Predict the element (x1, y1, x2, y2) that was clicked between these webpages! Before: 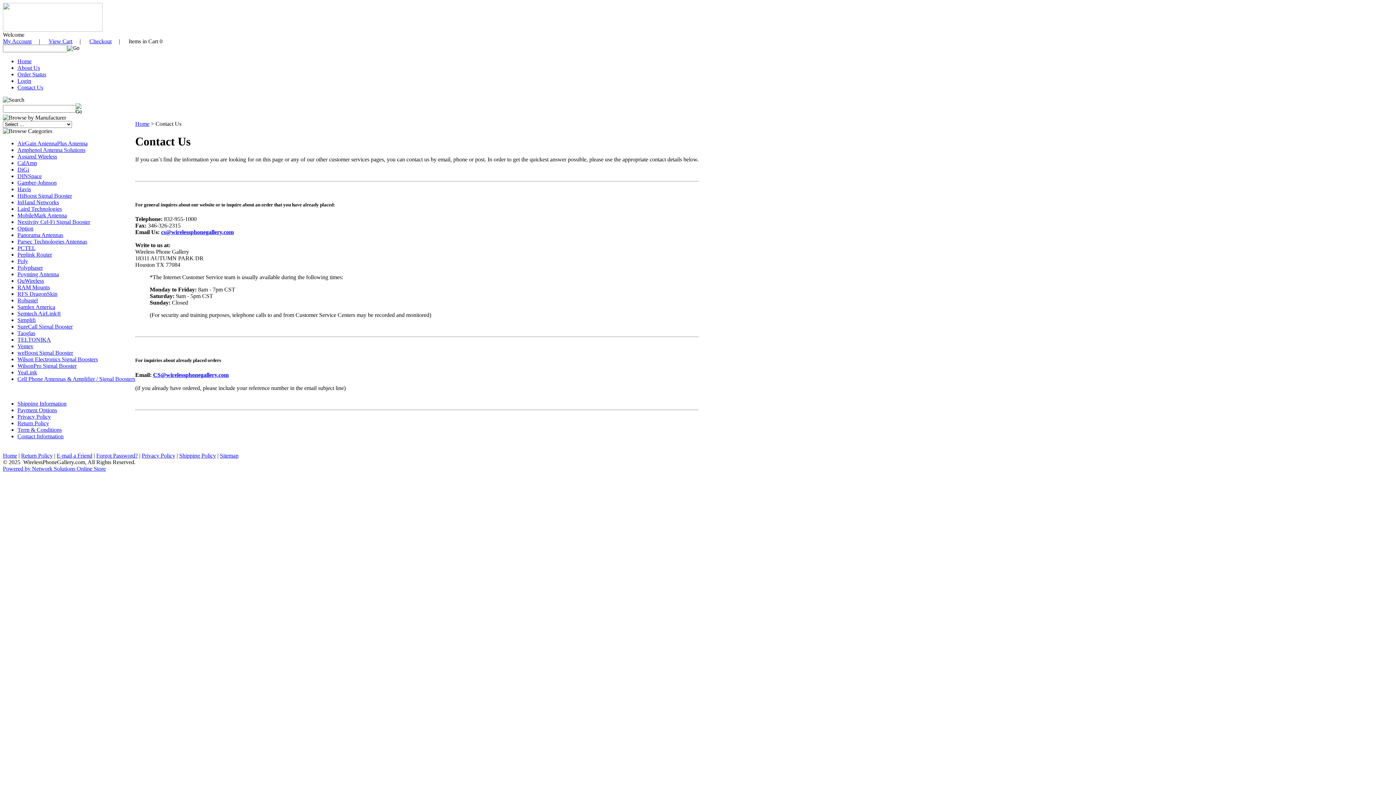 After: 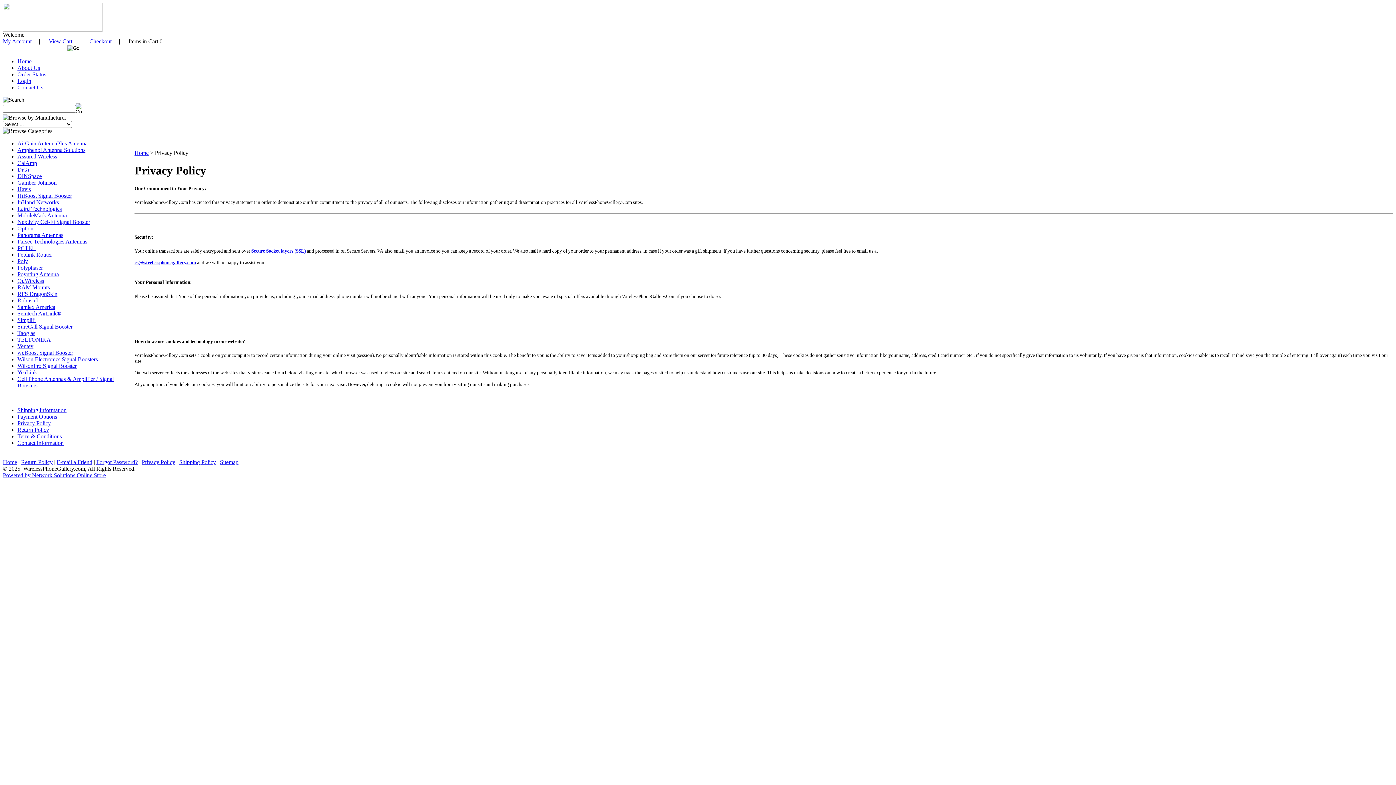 Action: bbox: (17, 413, 50, 420) label: Privacy Policy